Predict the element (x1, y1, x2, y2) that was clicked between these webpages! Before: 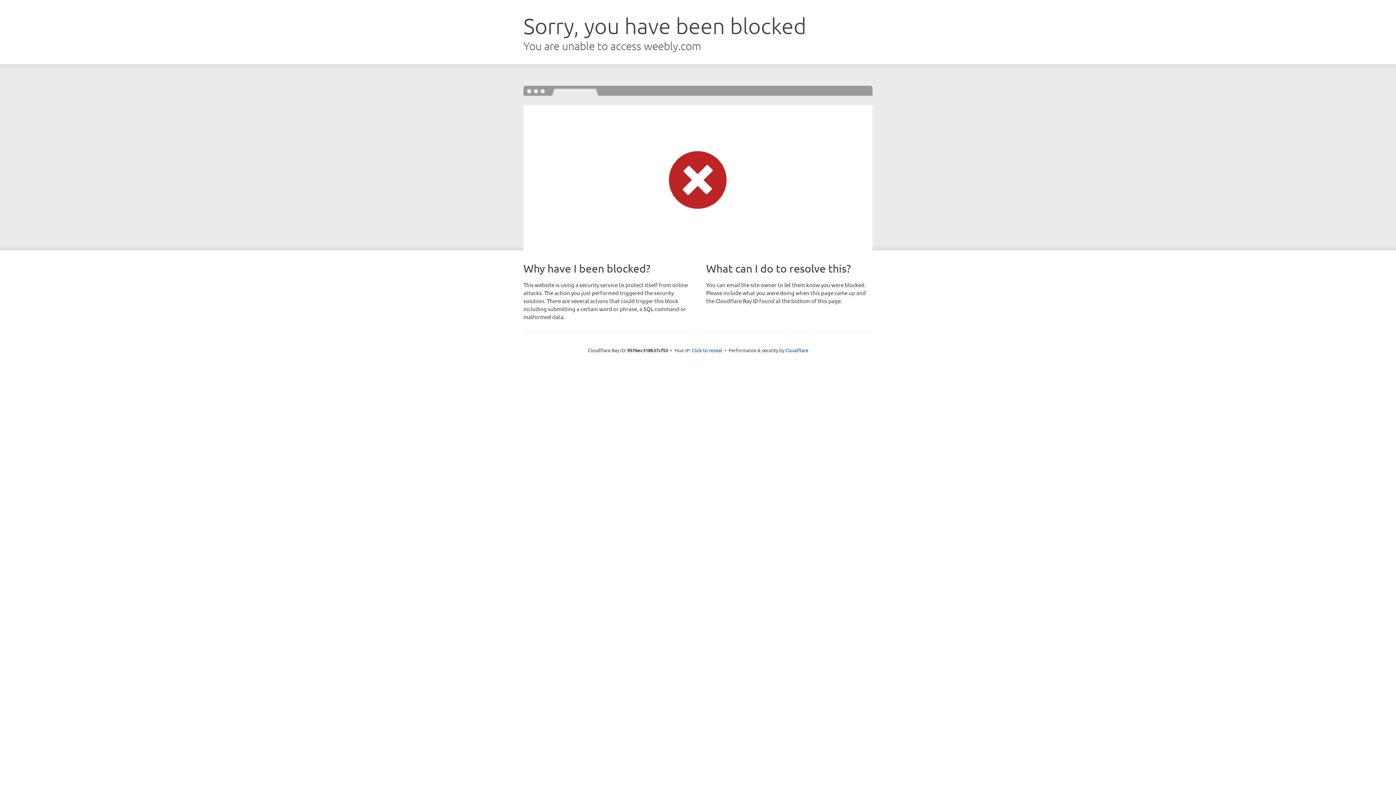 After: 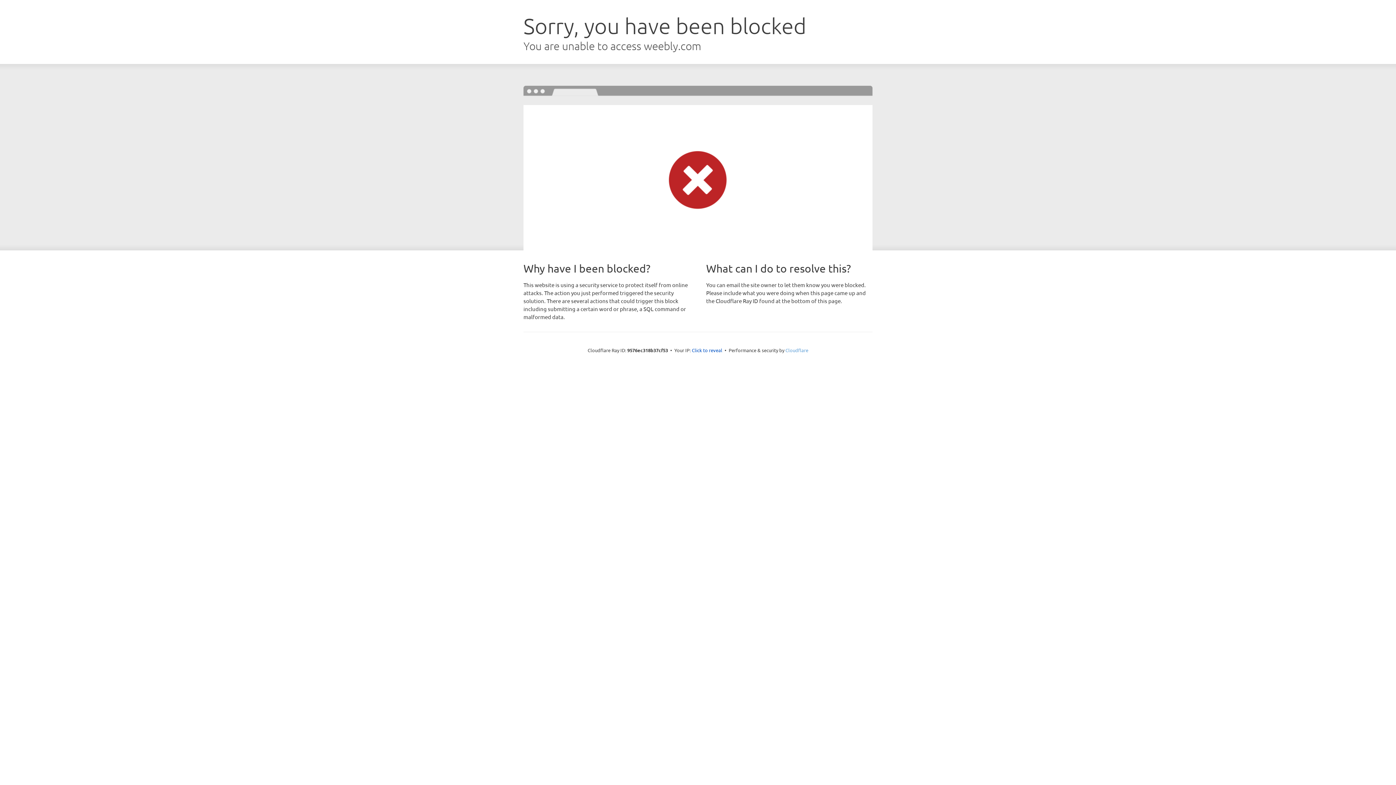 Action: bbox: (785, 347, 808, 353) label: Cloudflare